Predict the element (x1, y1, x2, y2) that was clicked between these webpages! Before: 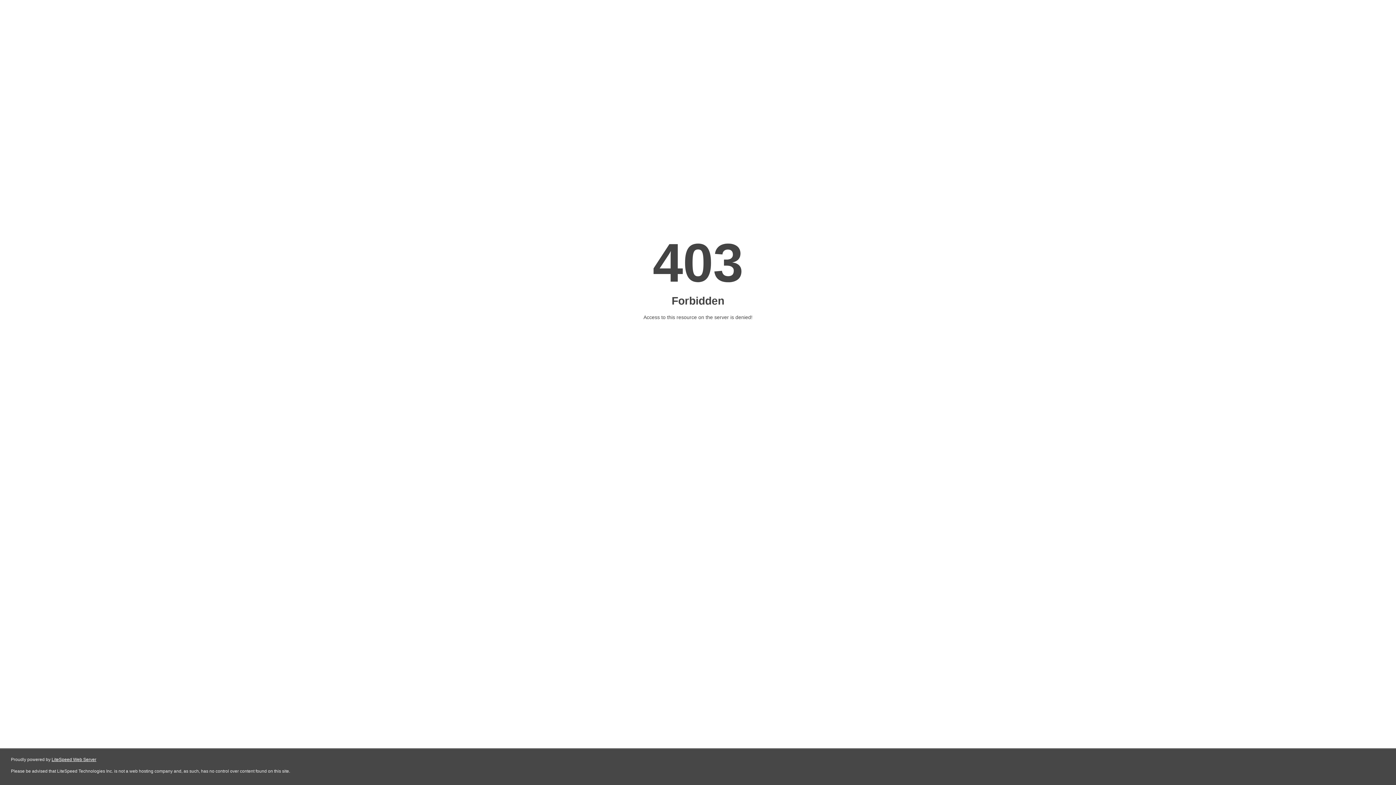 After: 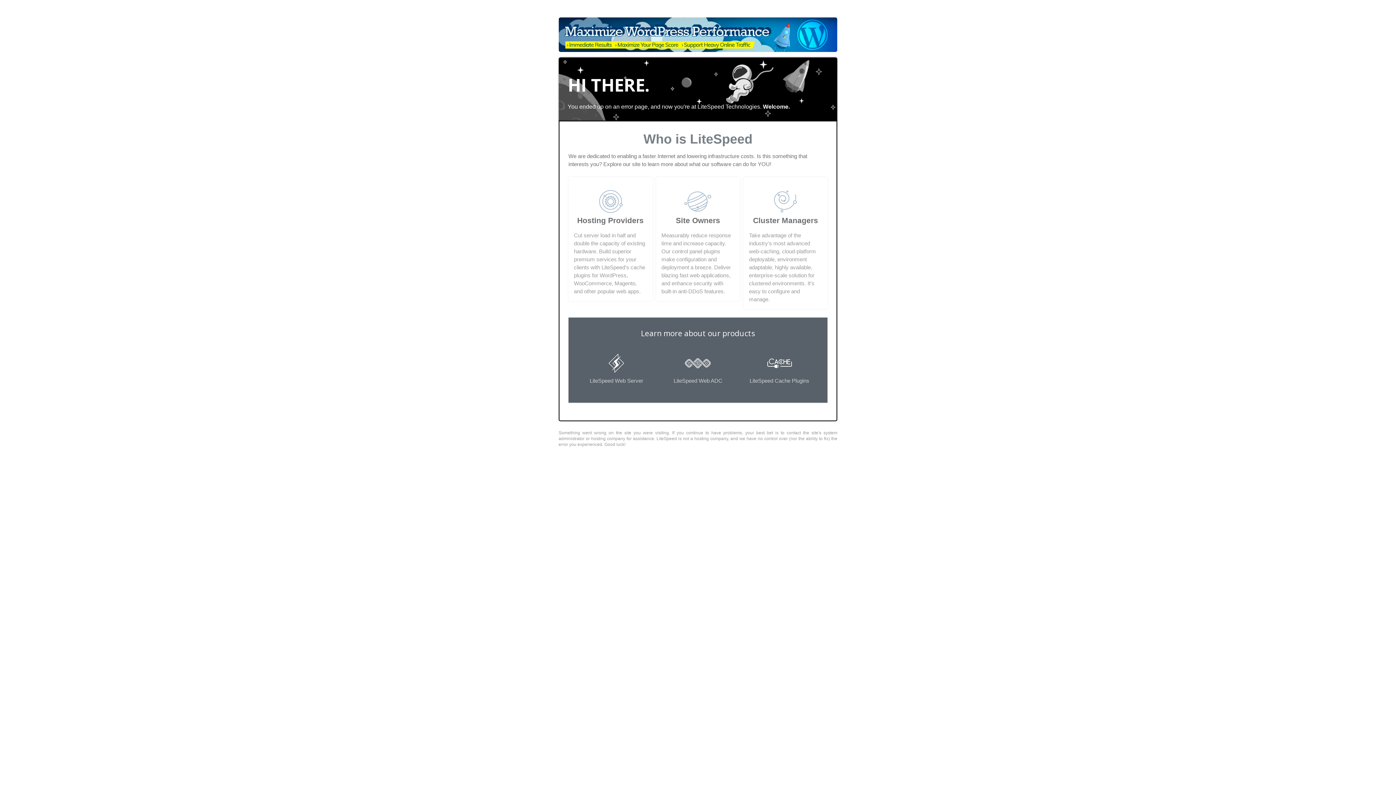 Action: bbox: (51, 757, 96, 762) label: LiteSpeed Web Server